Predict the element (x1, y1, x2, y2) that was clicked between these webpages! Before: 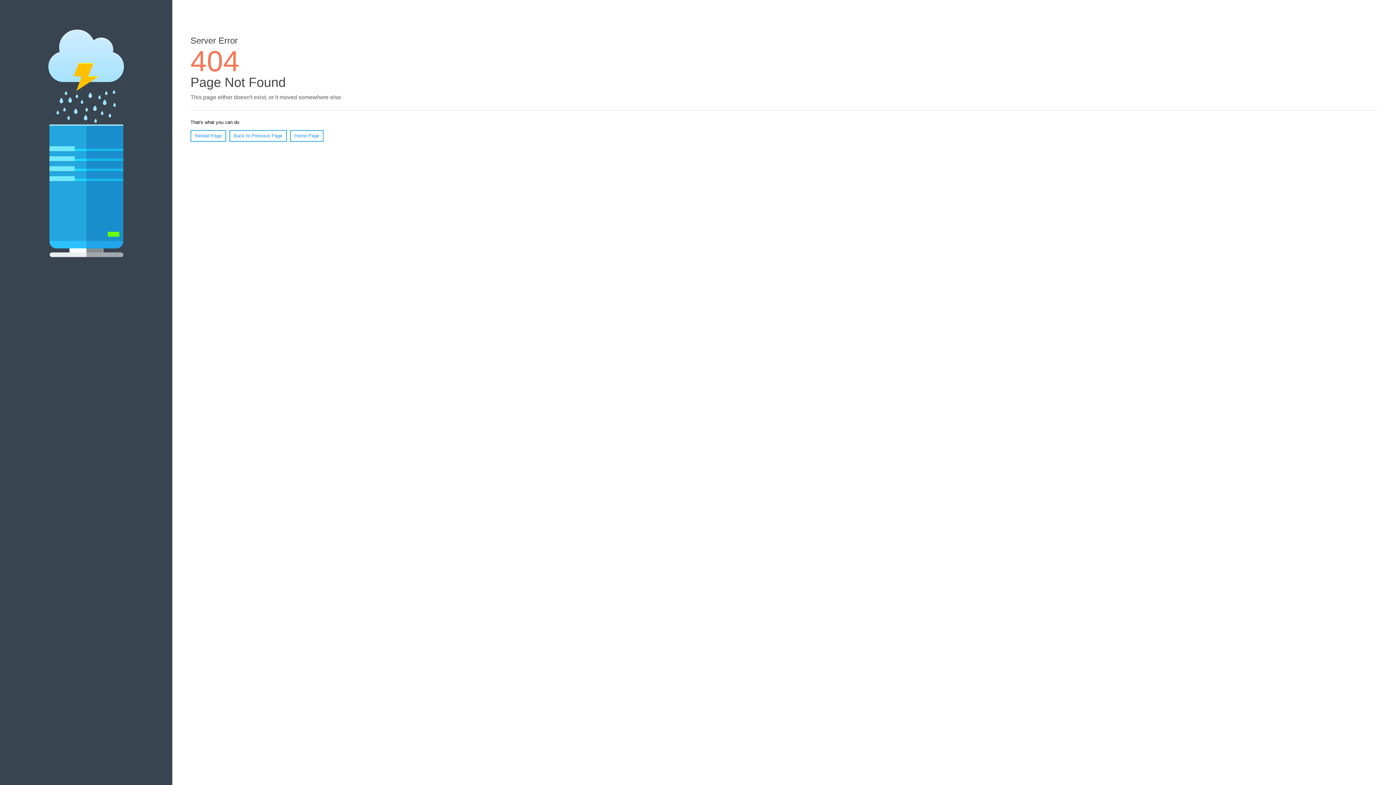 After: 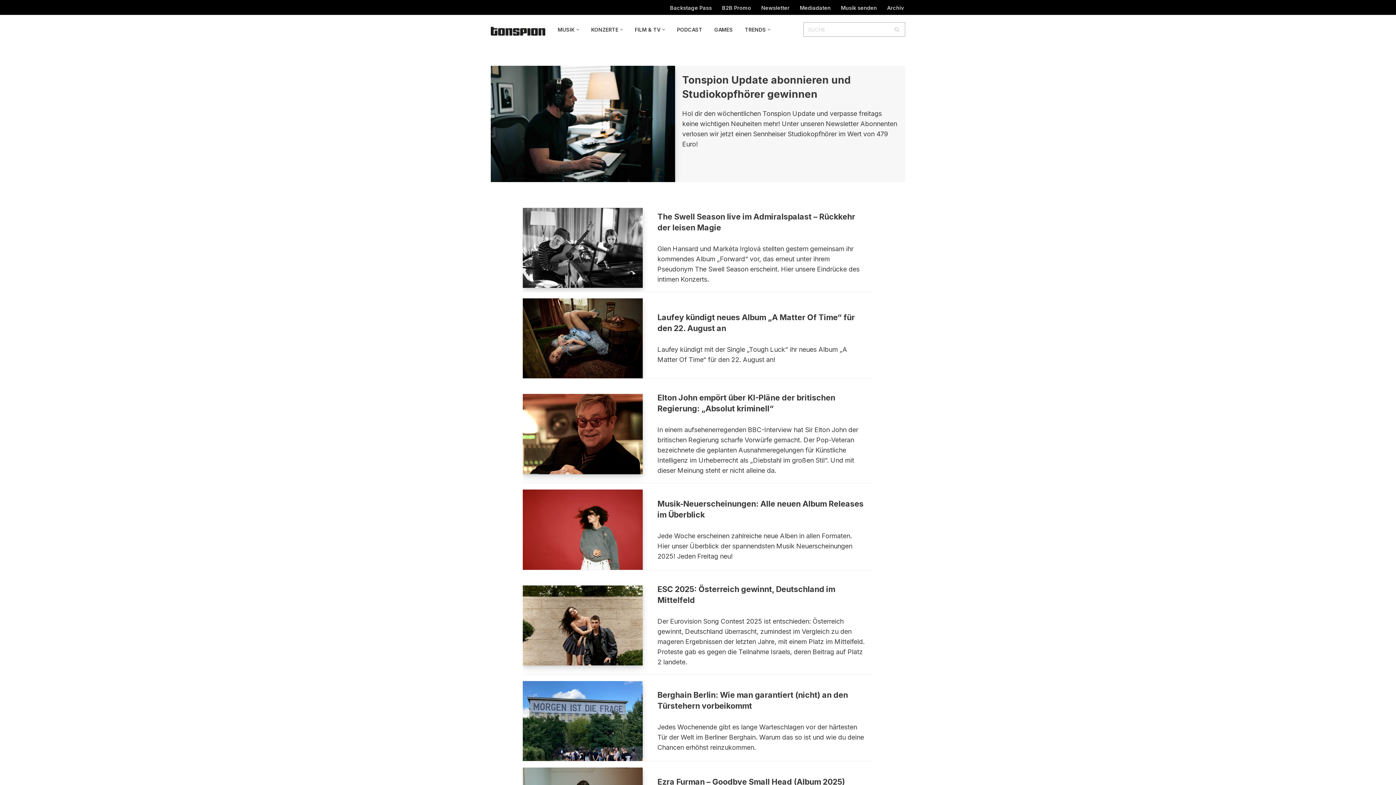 Action: label: Home Page bbox: (290, 130, 323, 141)